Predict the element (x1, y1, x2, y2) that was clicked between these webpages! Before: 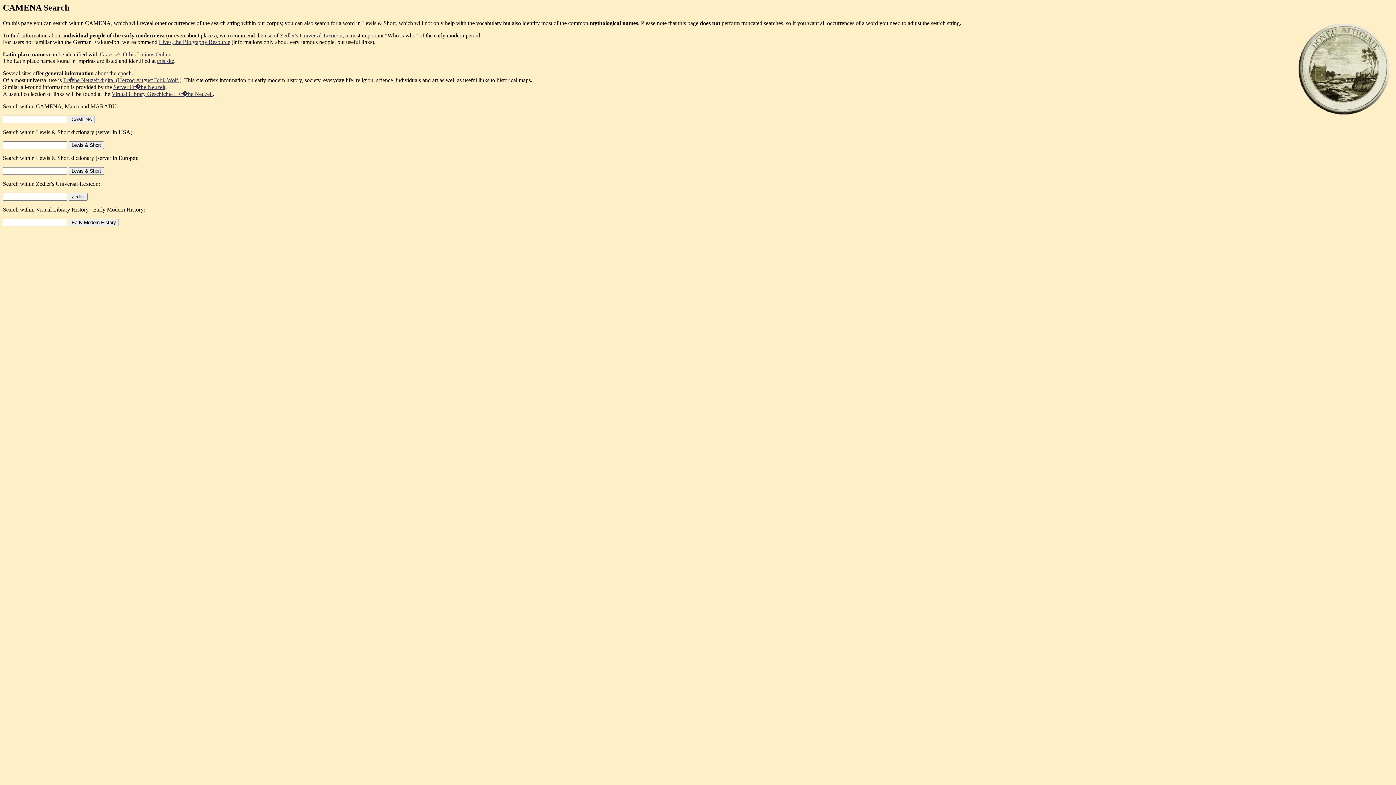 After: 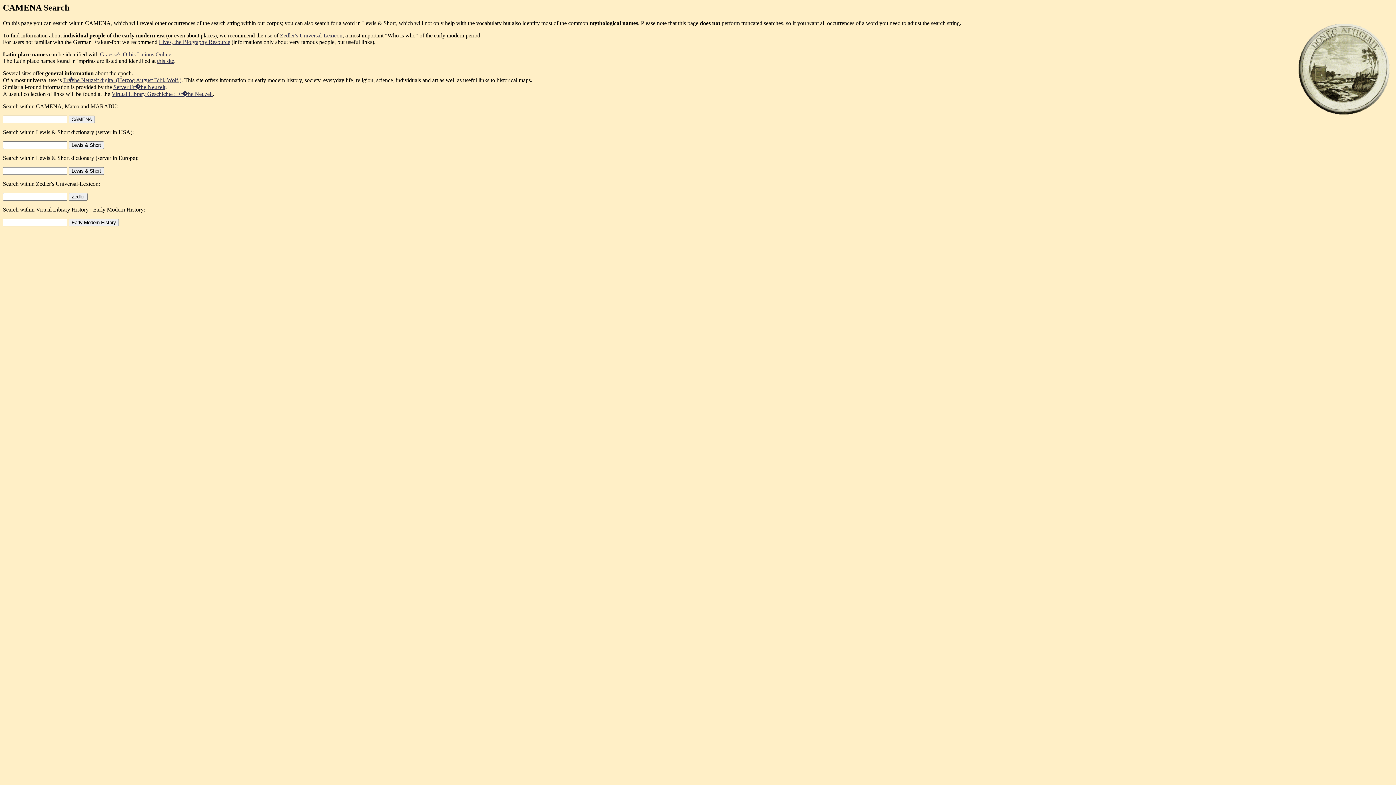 Action: label: this site bbox: (157, 57, 174, 63)